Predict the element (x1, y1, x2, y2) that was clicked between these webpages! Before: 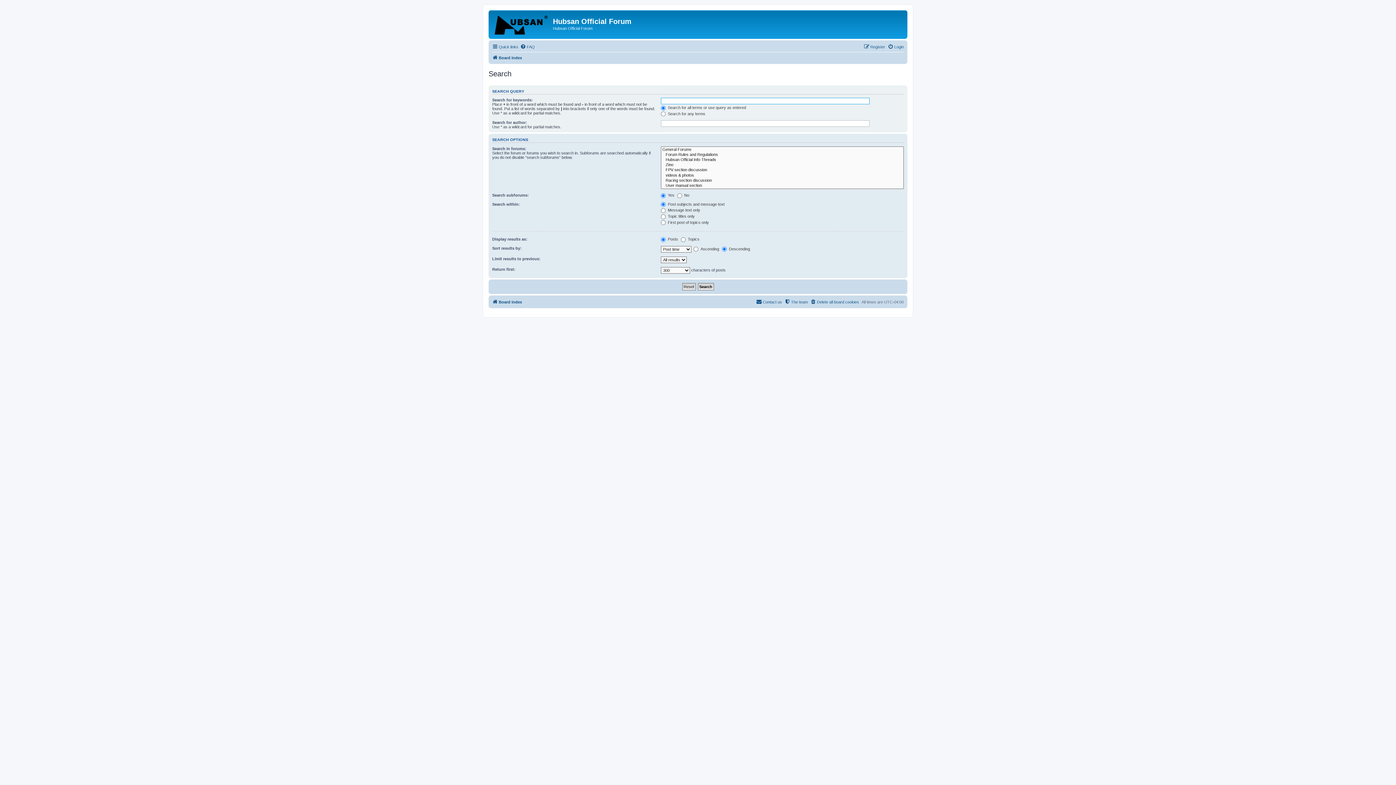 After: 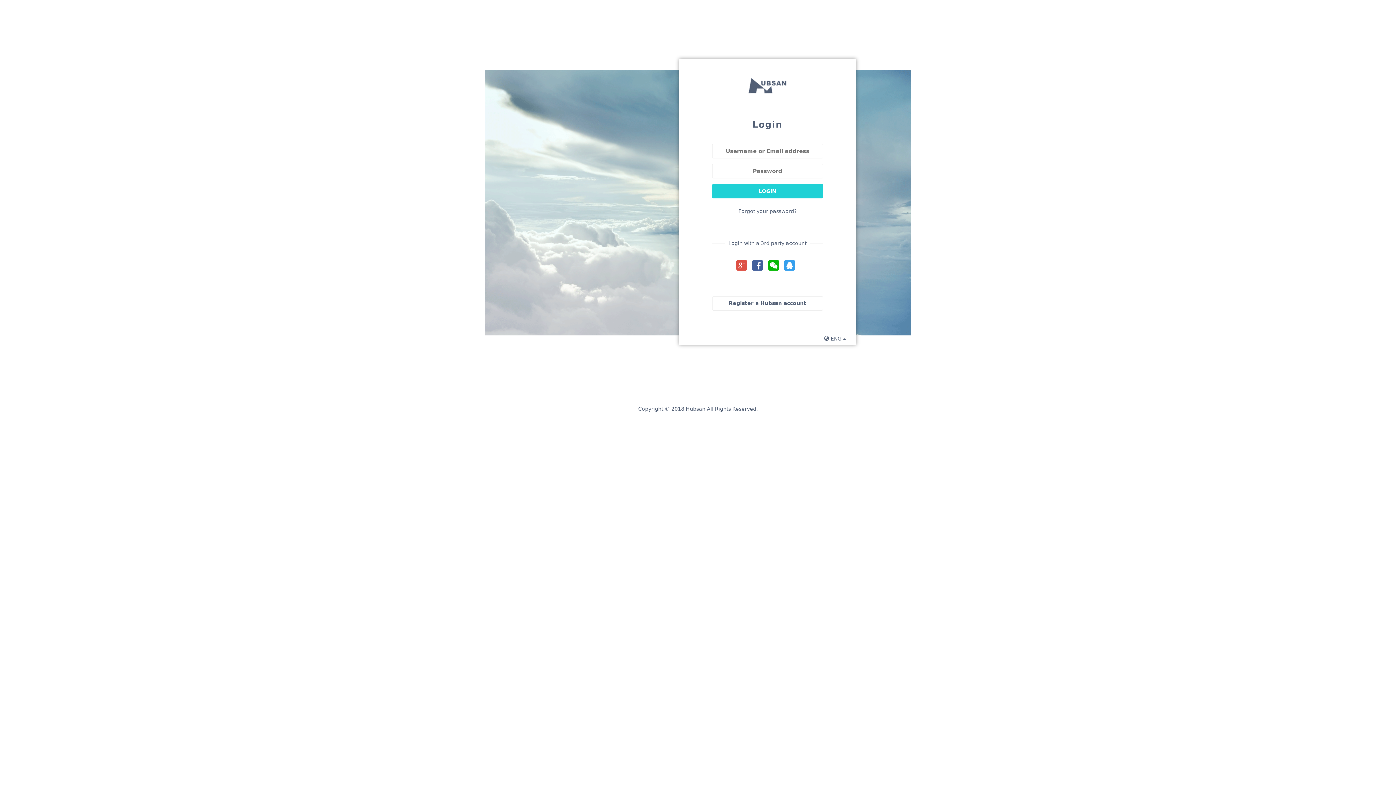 Action: label: Login bbox: (888, 42, 904, 51)